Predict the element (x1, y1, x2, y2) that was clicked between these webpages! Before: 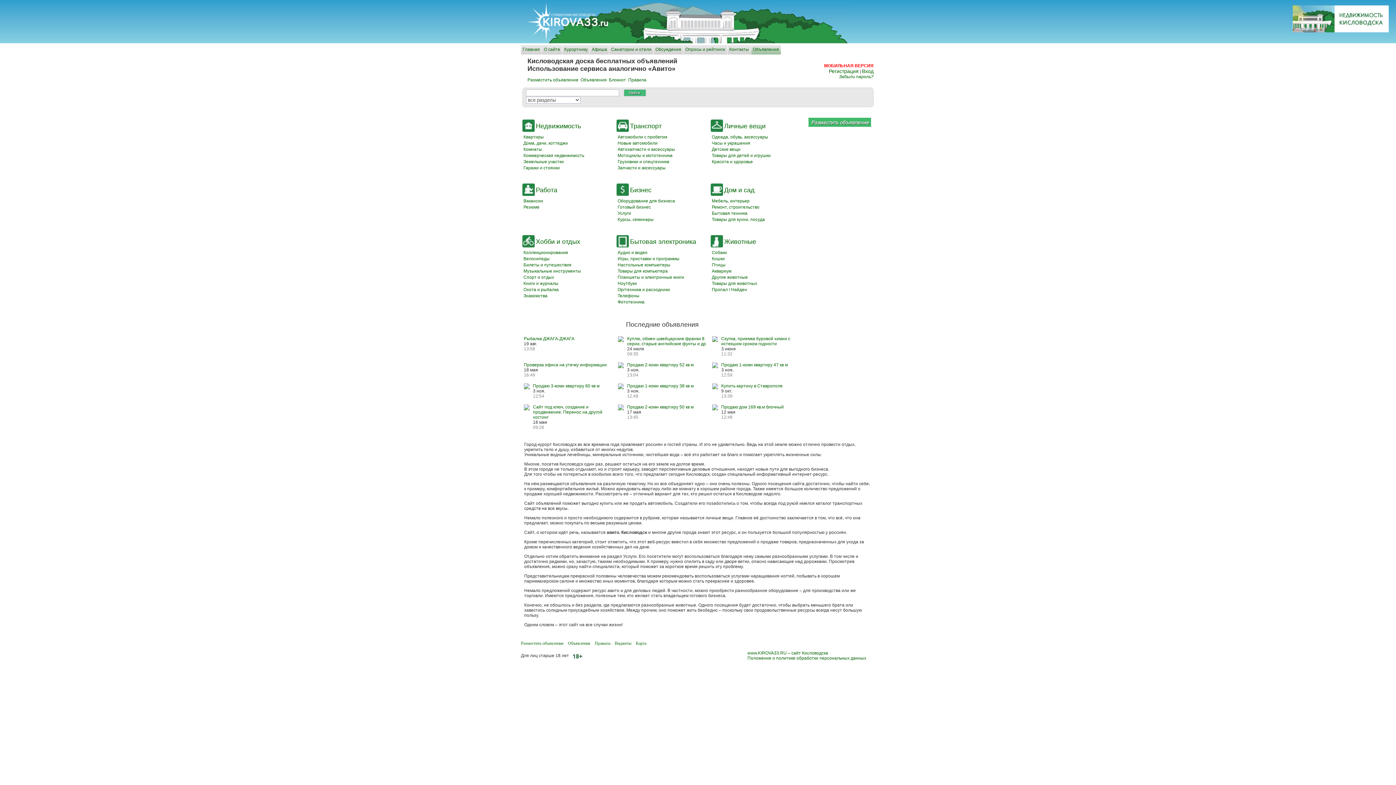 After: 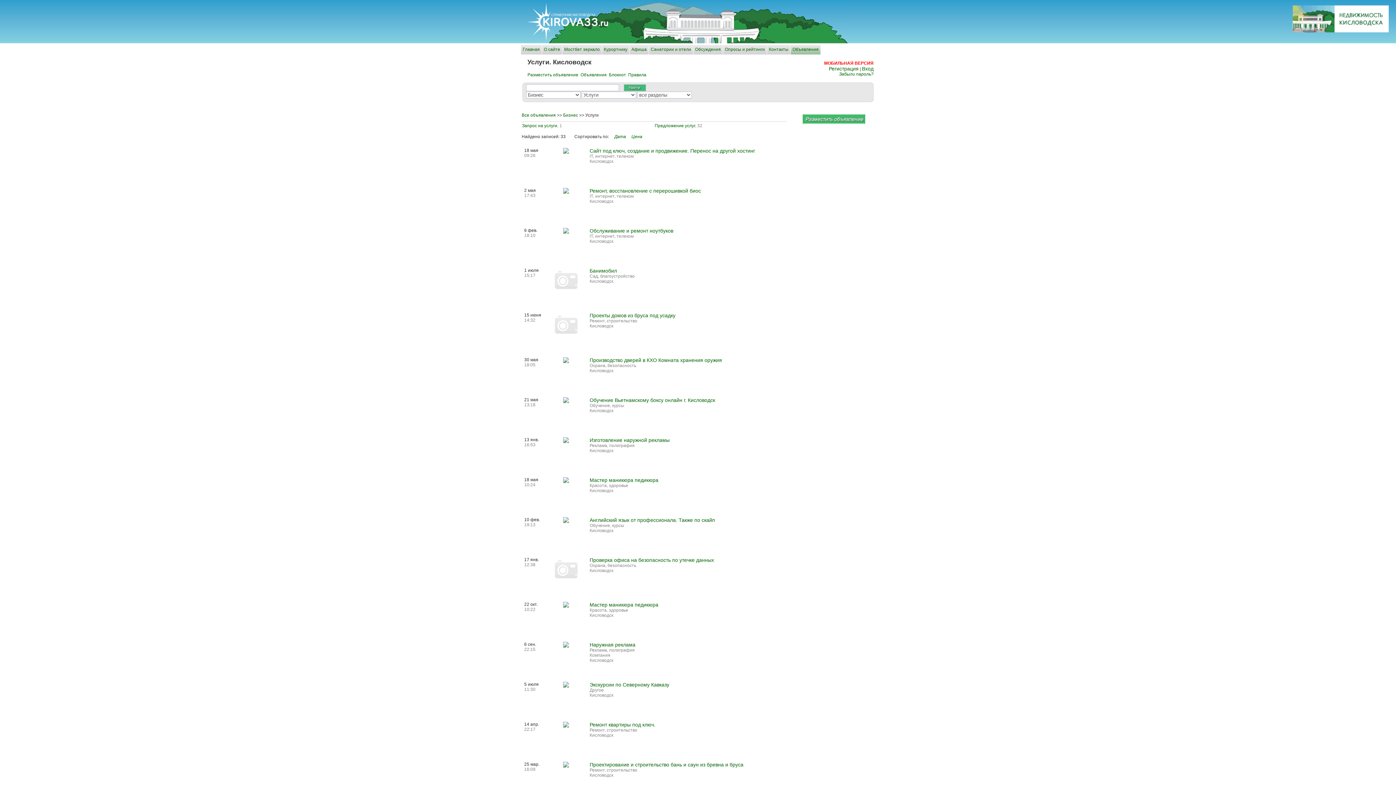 Action: label: Услуги bbox: (617, 210, 631, 216)